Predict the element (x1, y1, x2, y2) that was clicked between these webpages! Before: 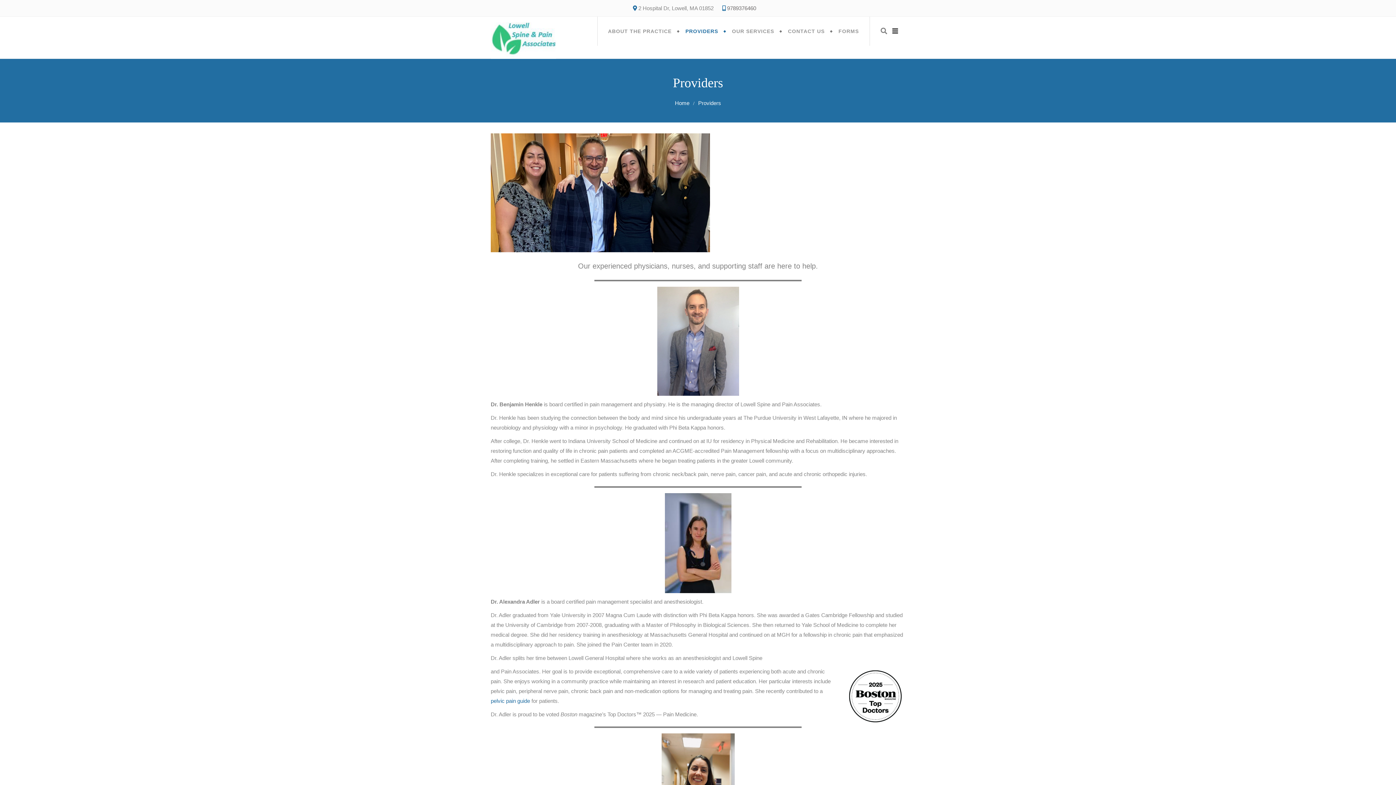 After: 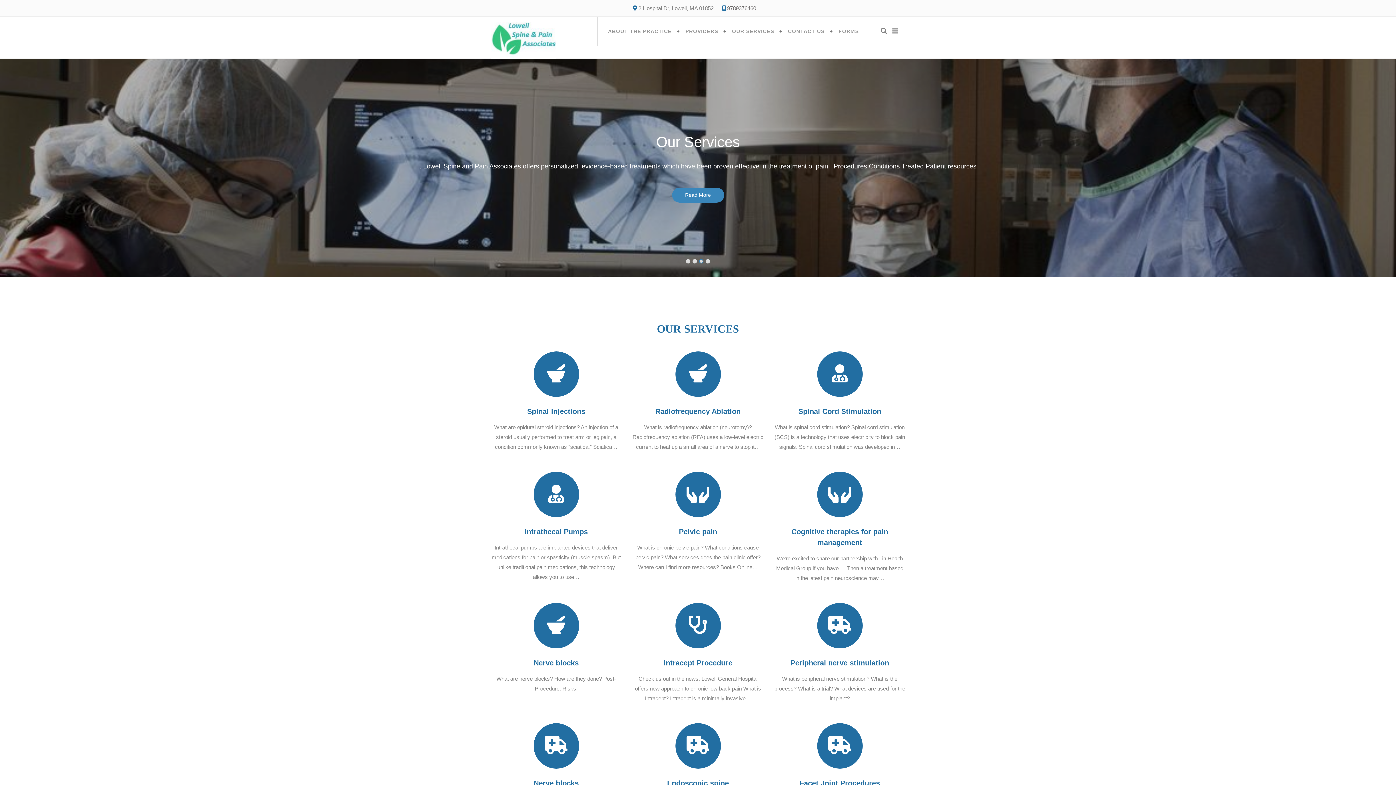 Action: bbox: (675, 100, 689, 106) label: Home